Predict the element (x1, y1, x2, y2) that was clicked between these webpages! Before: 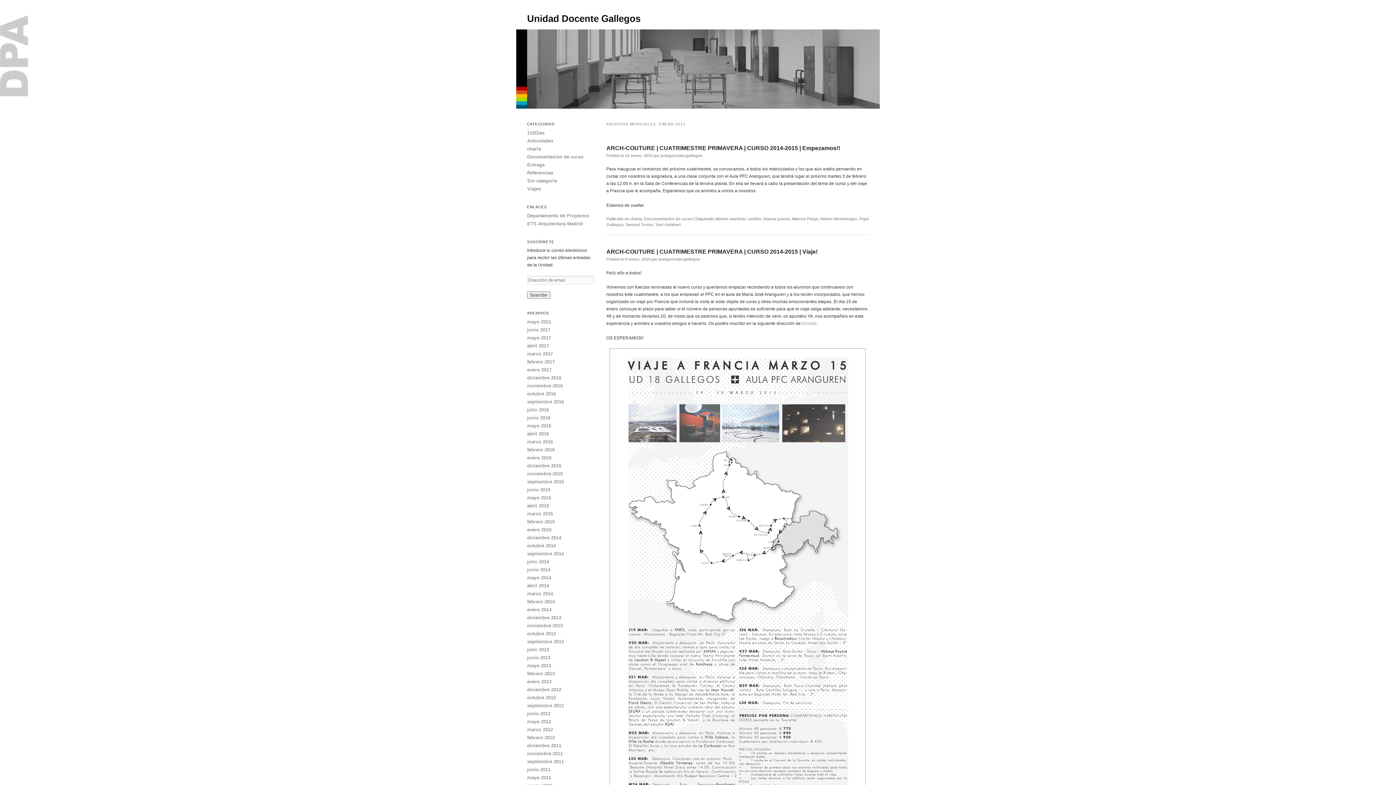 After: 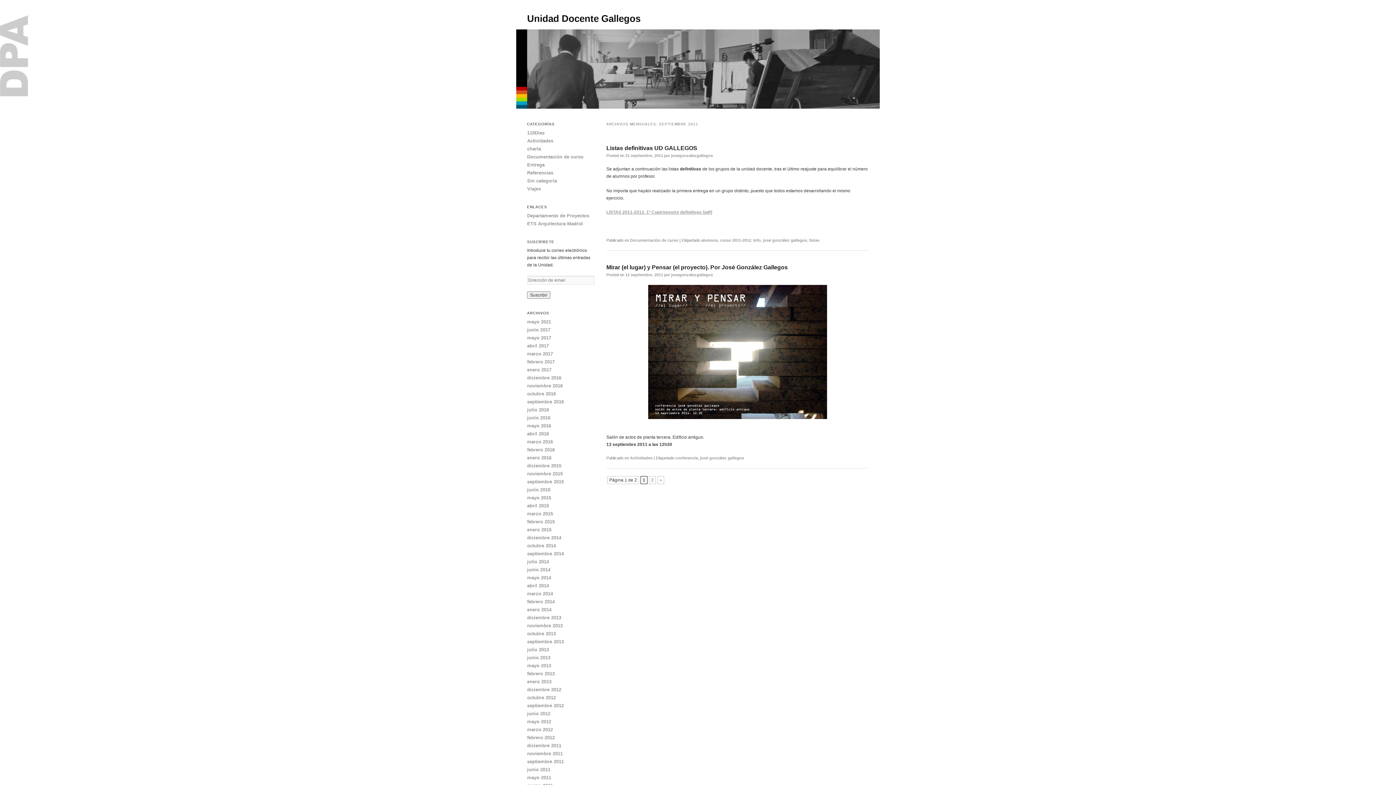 Action: label: septiembre 2011 bbox: (527, 759, 564, 764)